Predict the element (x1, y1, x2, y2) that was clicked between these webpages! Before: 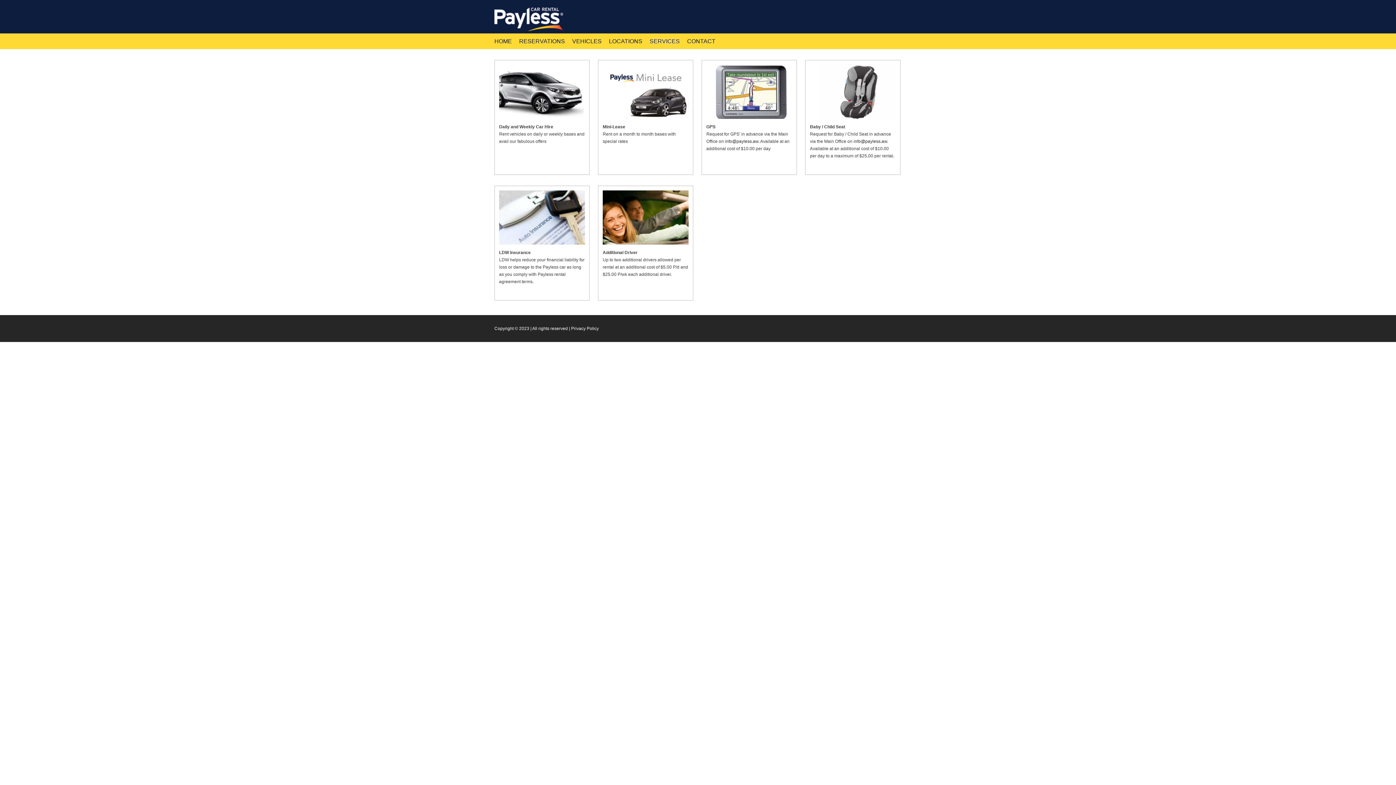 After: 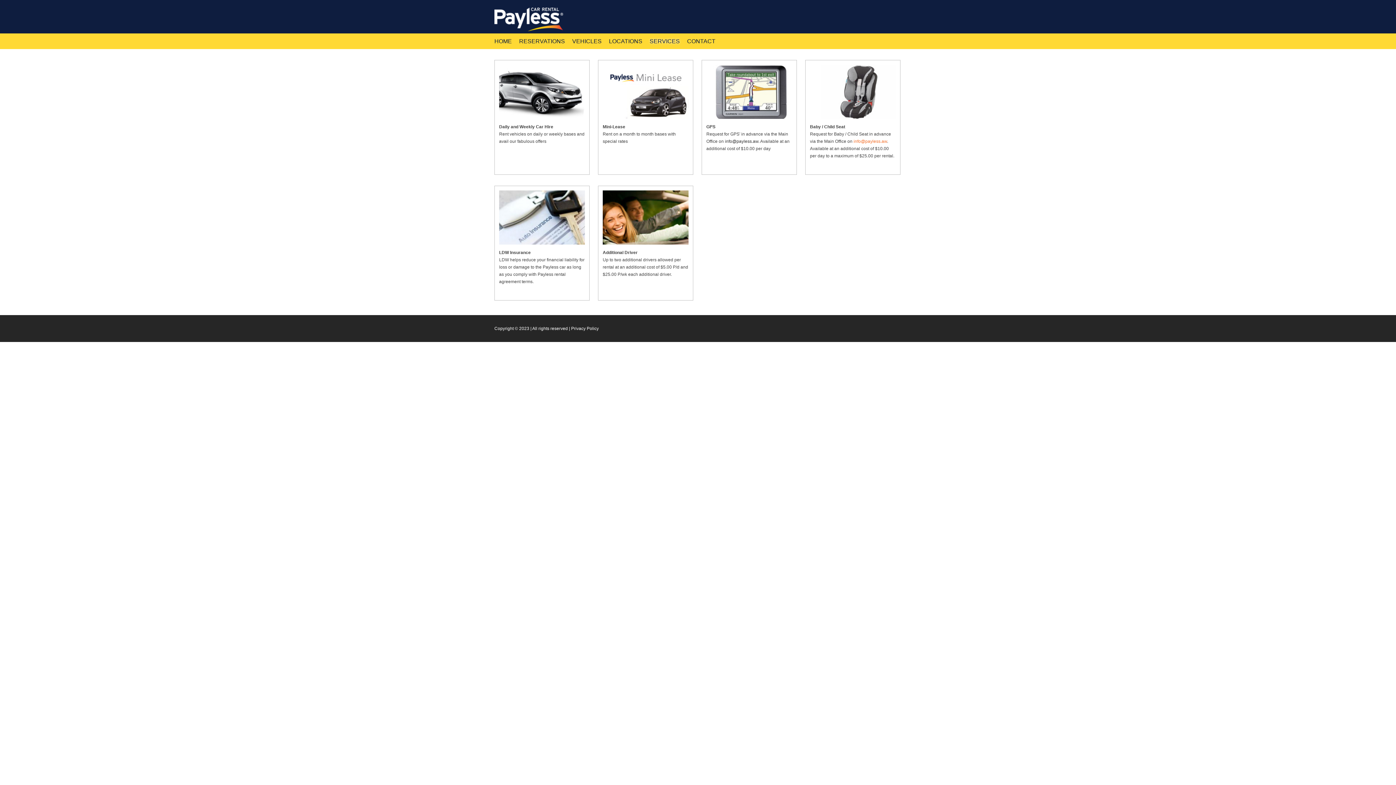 Action: bbox: (853, 138, 887, 143) label: info@payless.aw